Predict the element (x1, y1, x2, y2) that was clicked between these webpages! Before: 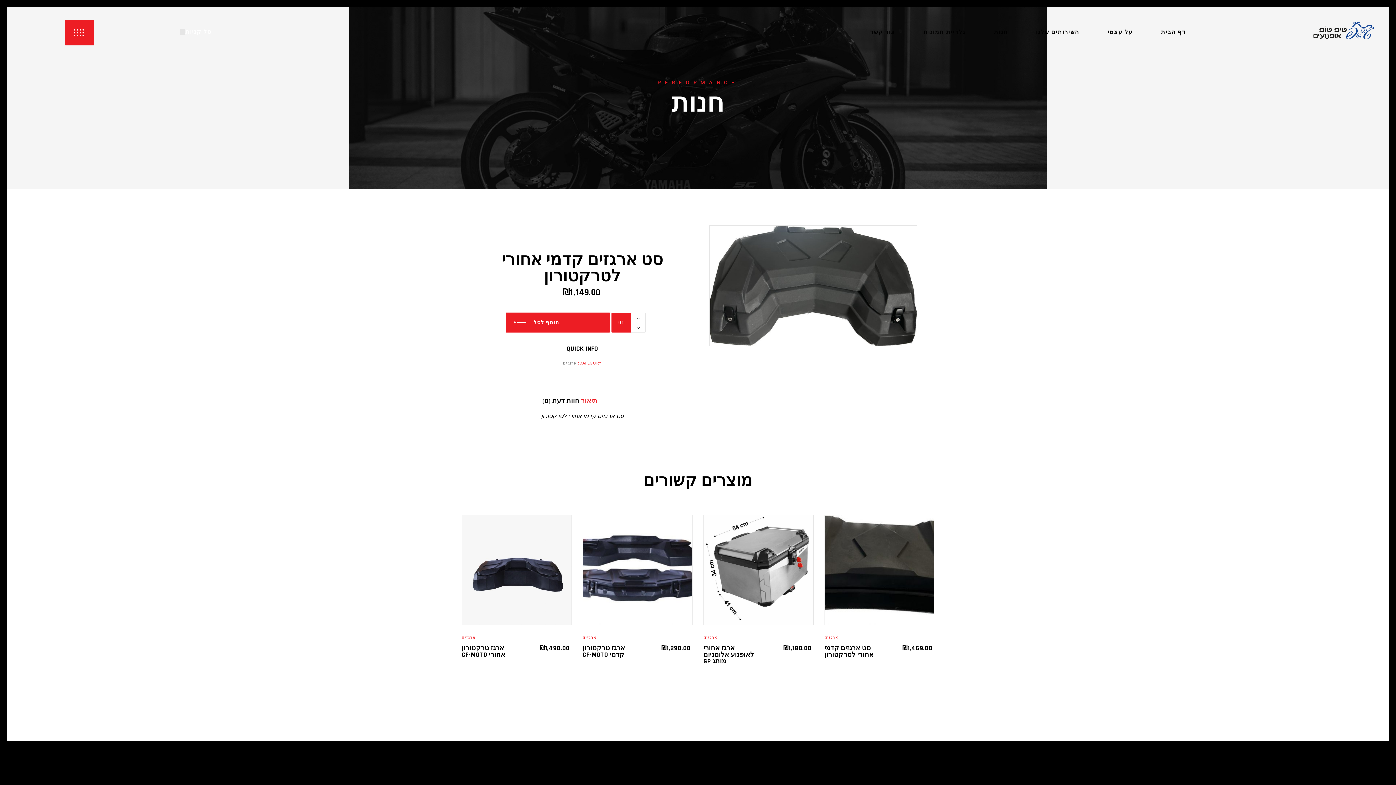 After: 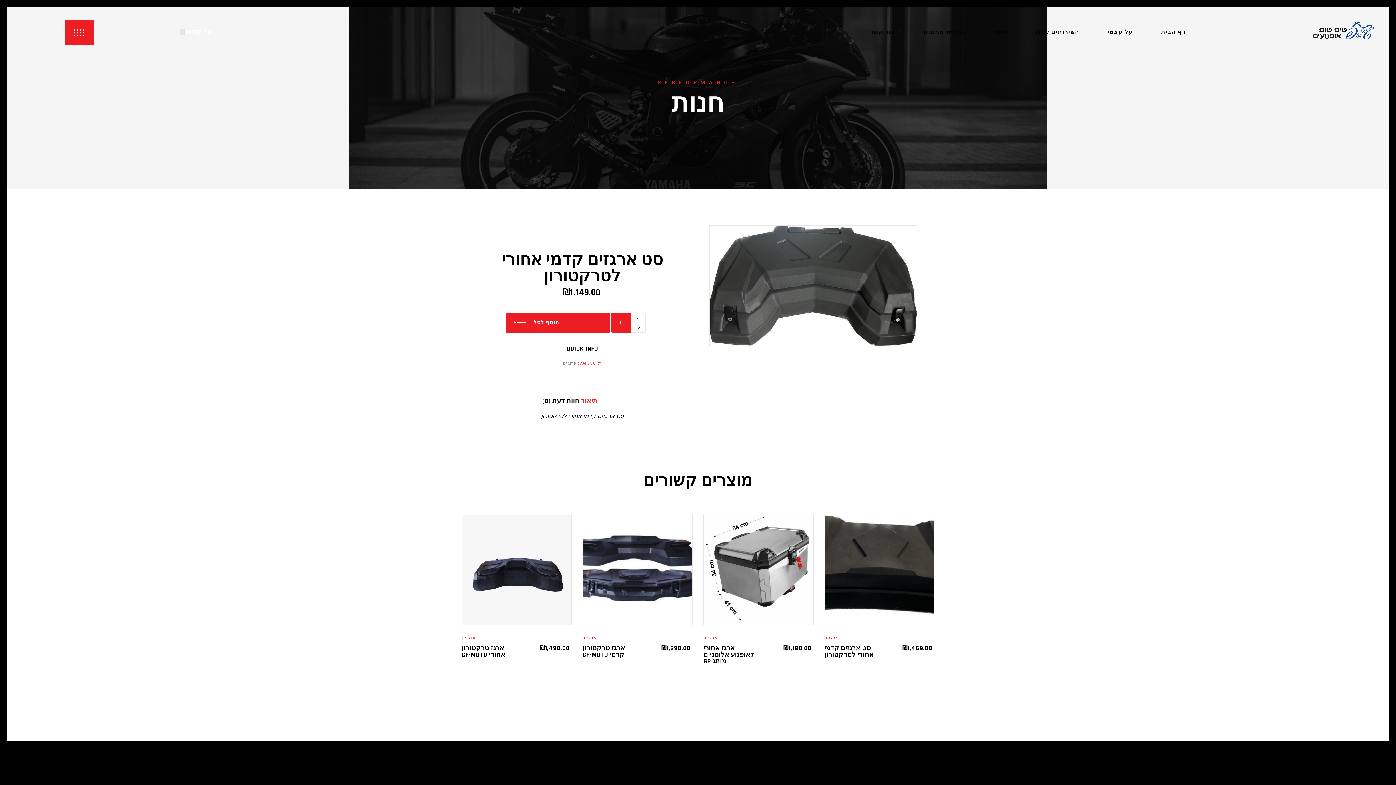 Action: label: תיאור bbox: (581, 398, 622, 404)